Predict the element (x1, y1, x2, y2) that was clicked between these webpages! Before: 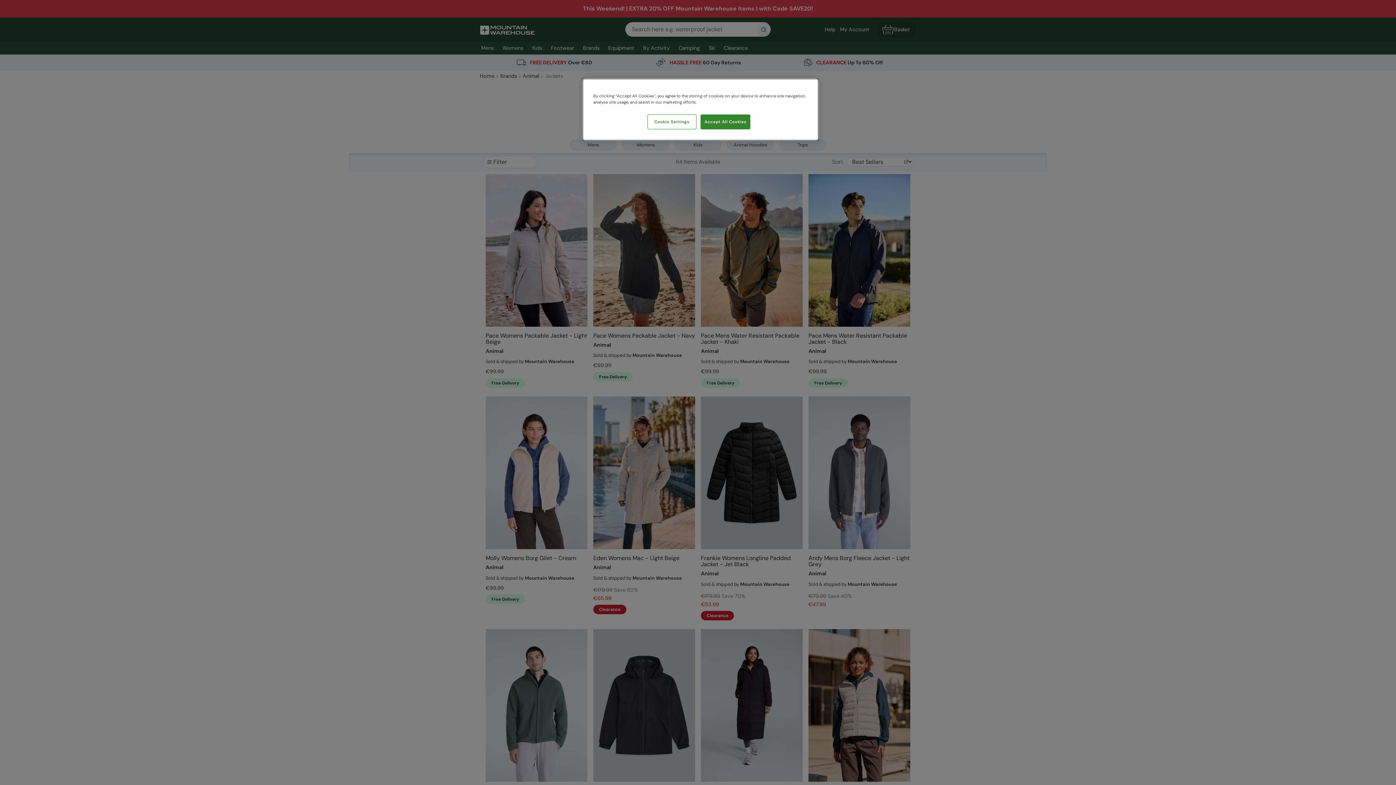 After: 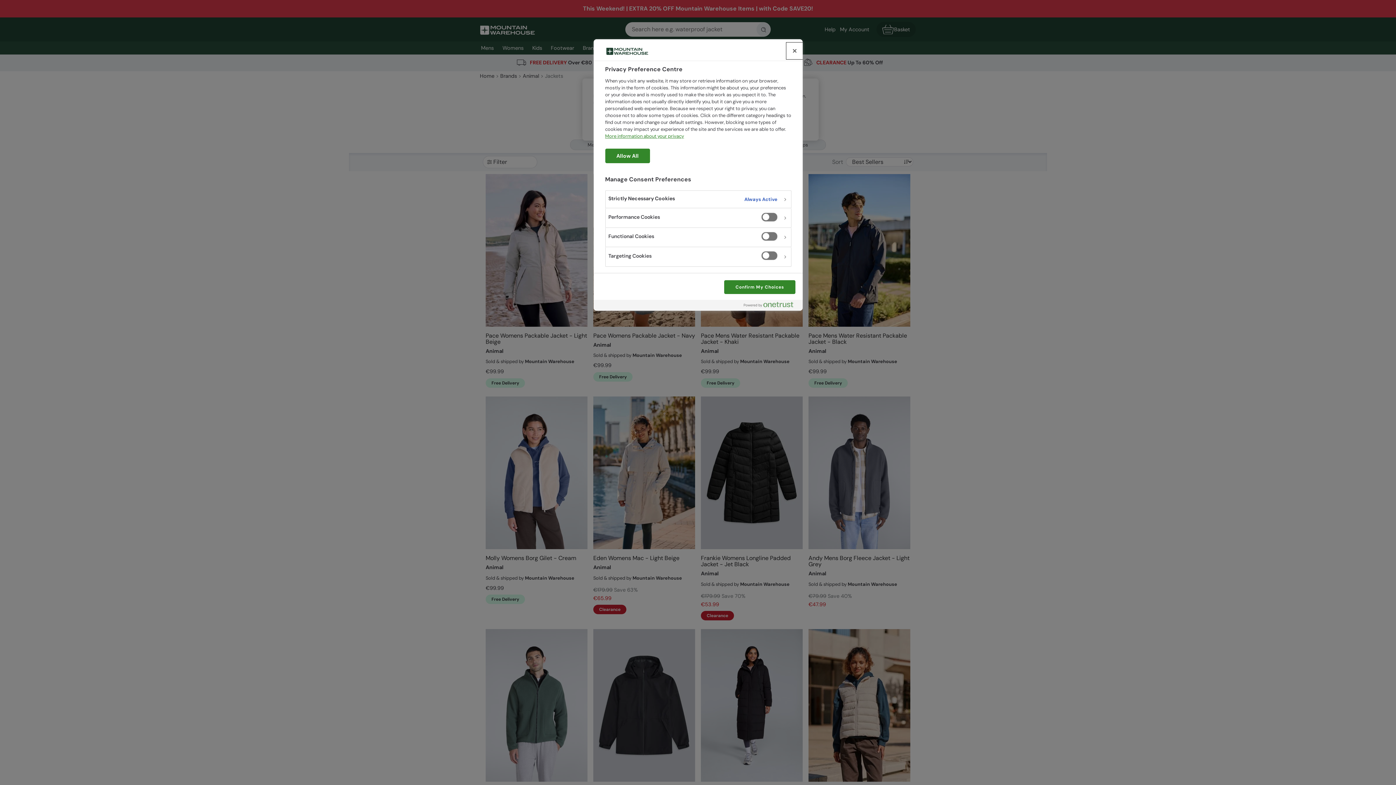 Action: label: Cookie Settings bbox: (647, 114, 696, 129)